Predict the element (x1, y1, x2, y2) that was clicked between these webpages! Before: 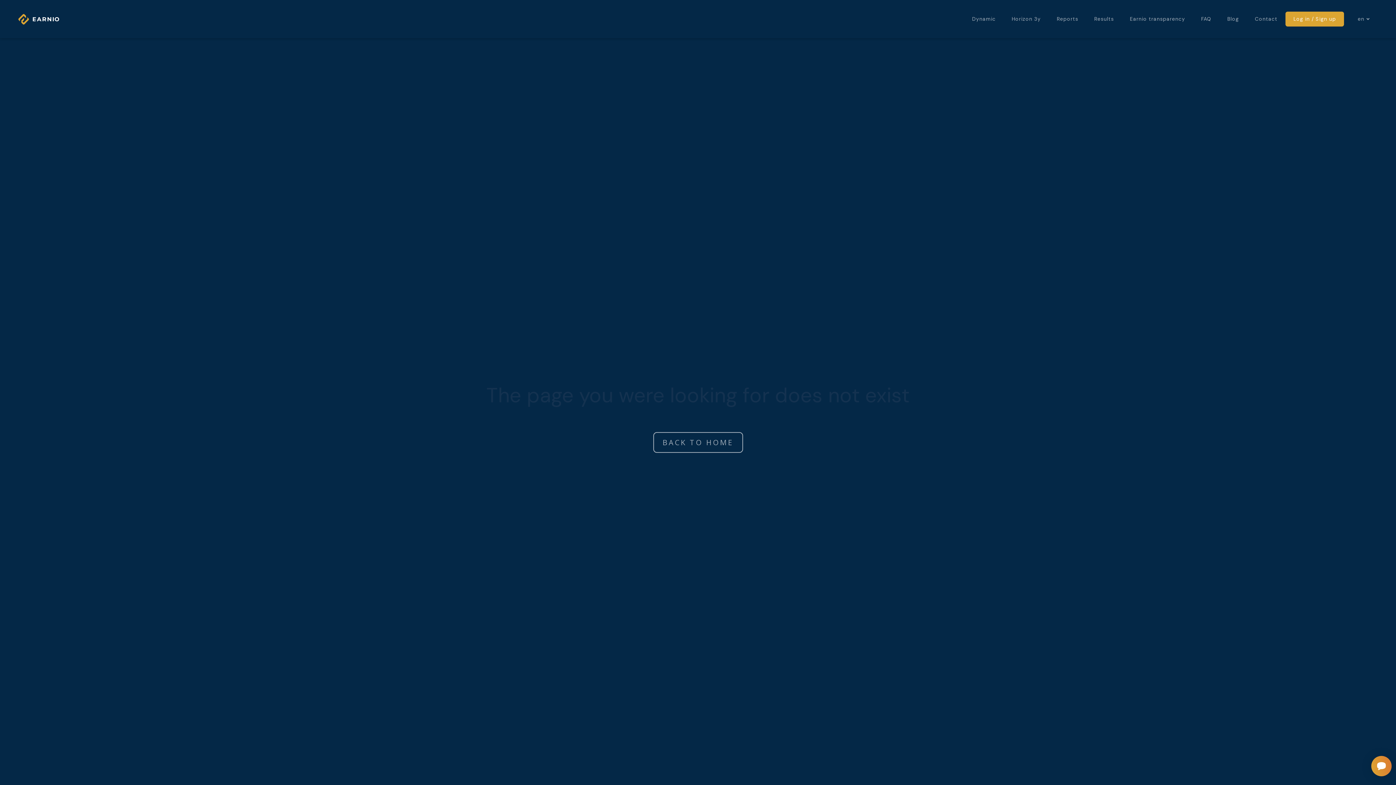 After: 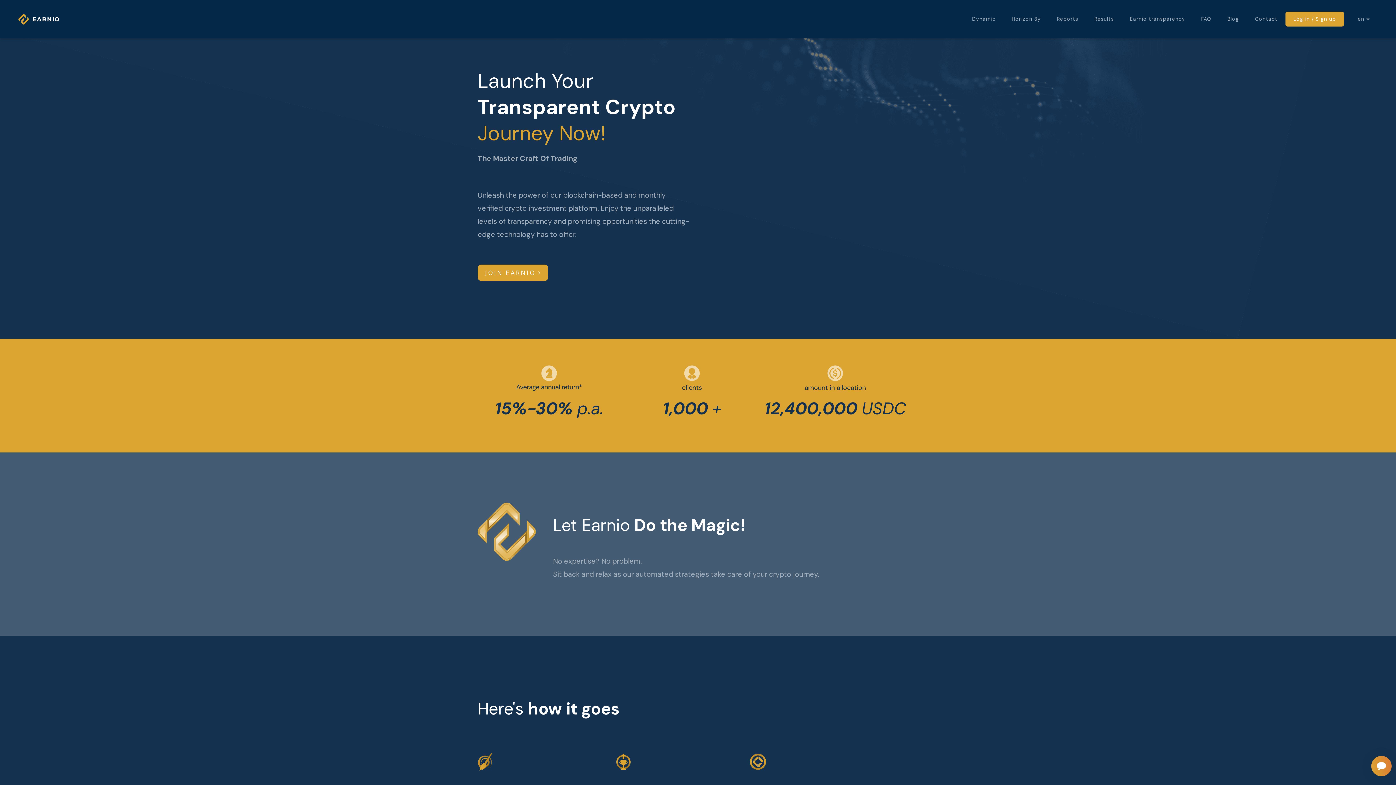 Action: bbox: (18, 13, 59, 24)